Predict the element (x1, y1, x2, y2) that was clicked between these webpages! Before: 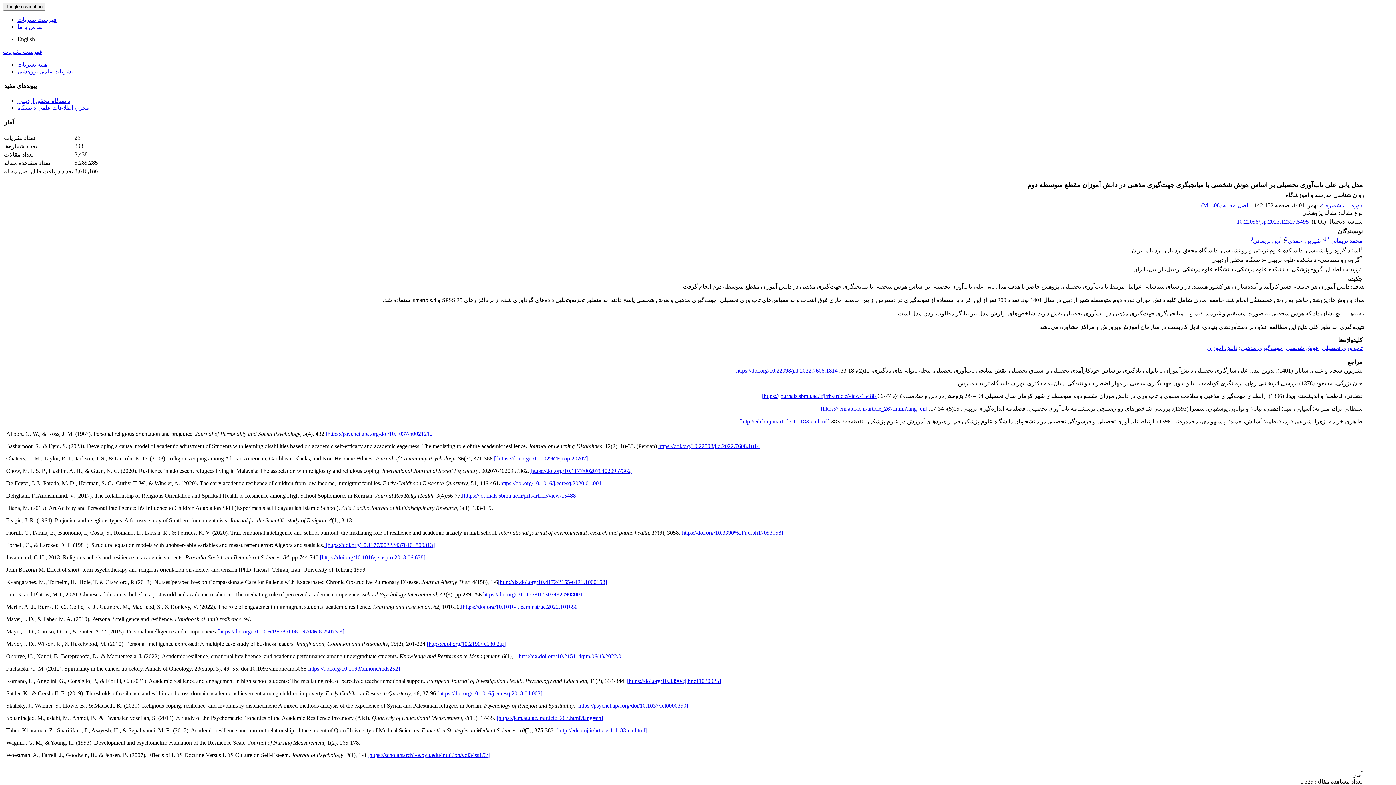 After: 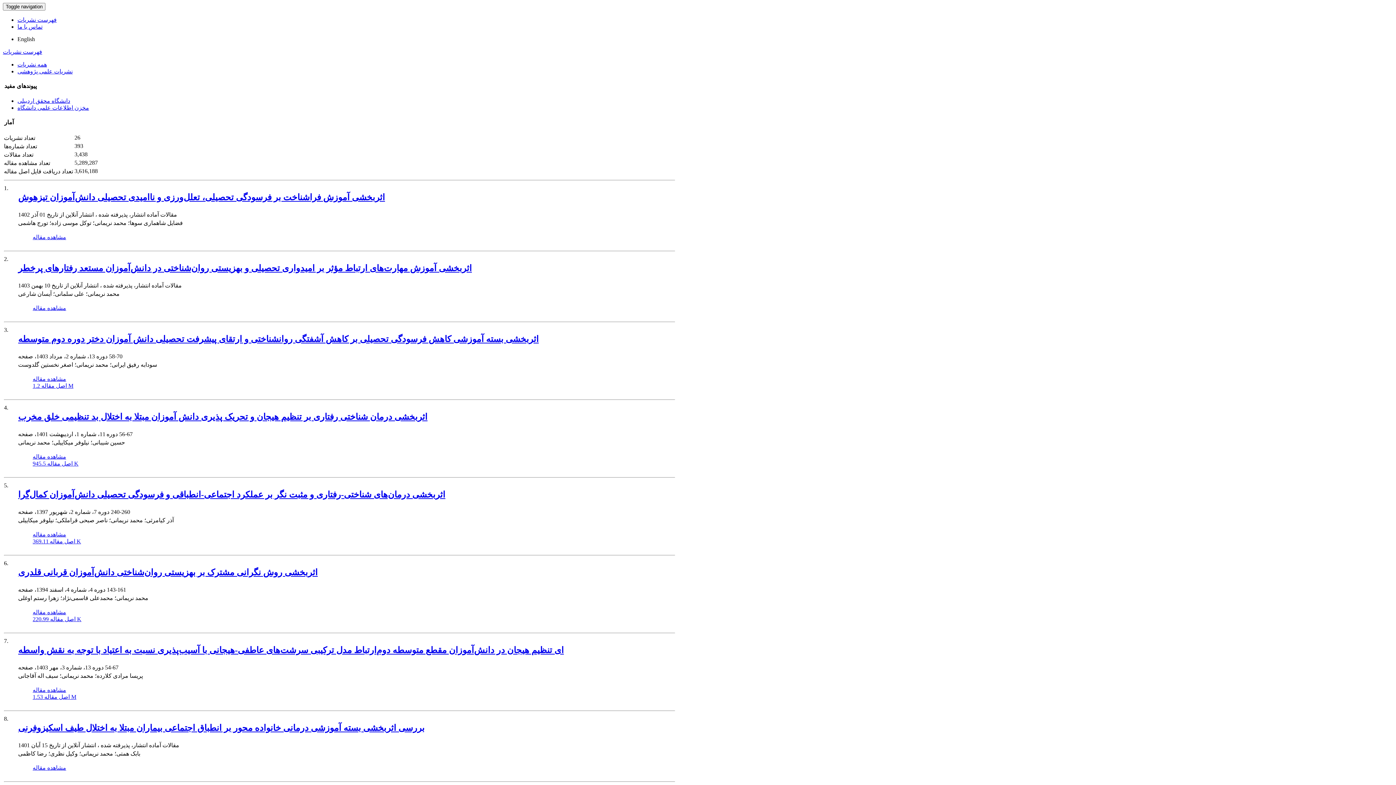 Action: label: محمد نریمانی*  bbox: (1326, 237, 1362, 244)